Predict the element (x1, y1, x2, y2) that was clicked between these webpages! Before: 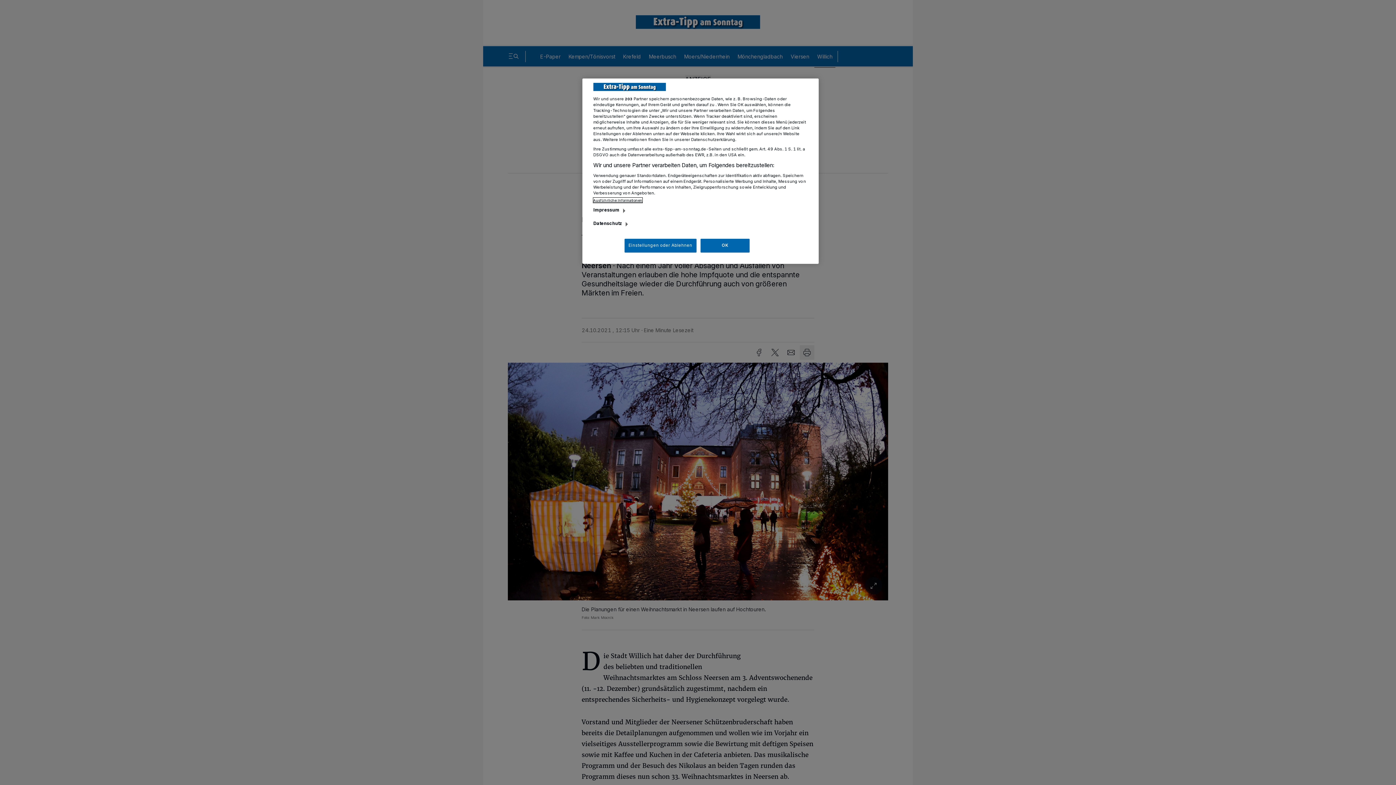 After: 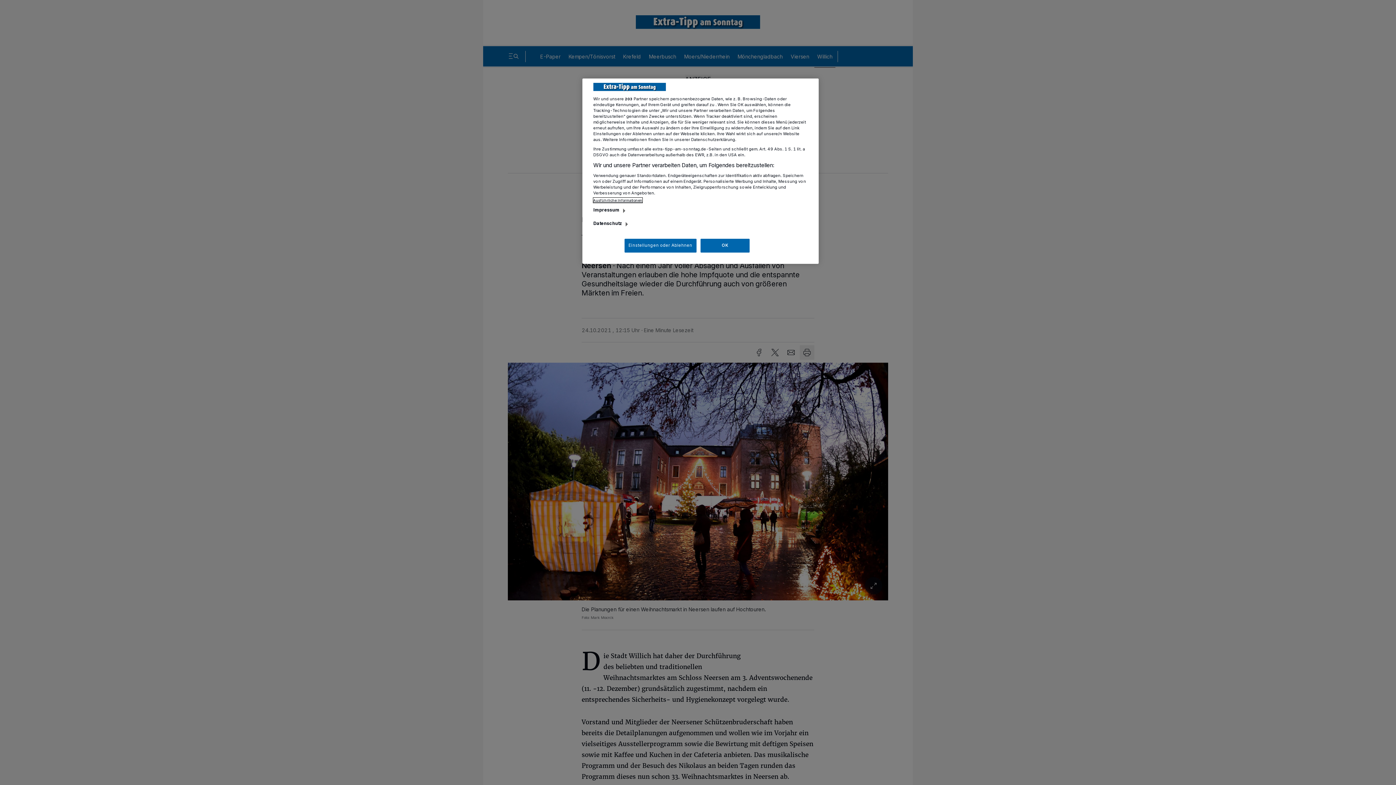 Action: label: Ausführliche Informationen bbox: (593, 197, 642, 202)